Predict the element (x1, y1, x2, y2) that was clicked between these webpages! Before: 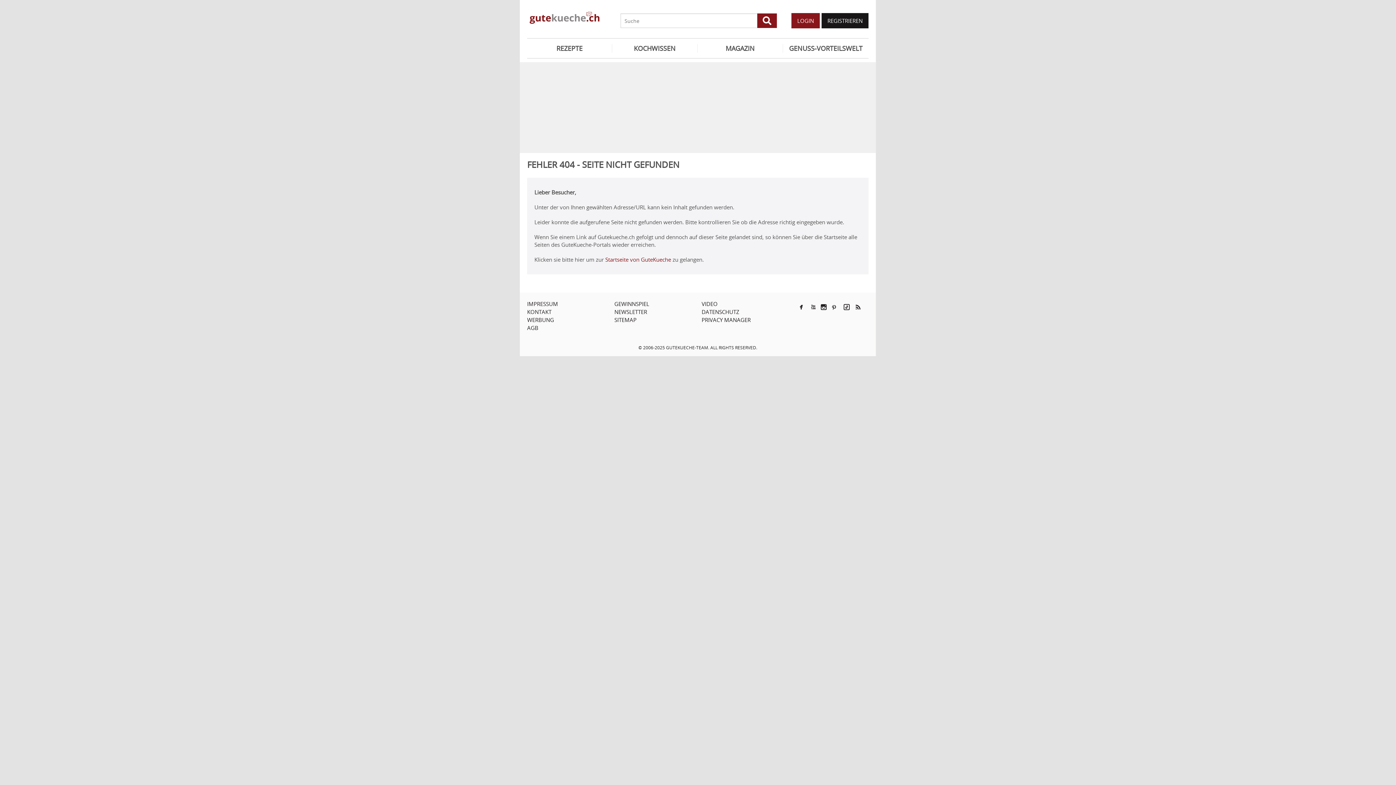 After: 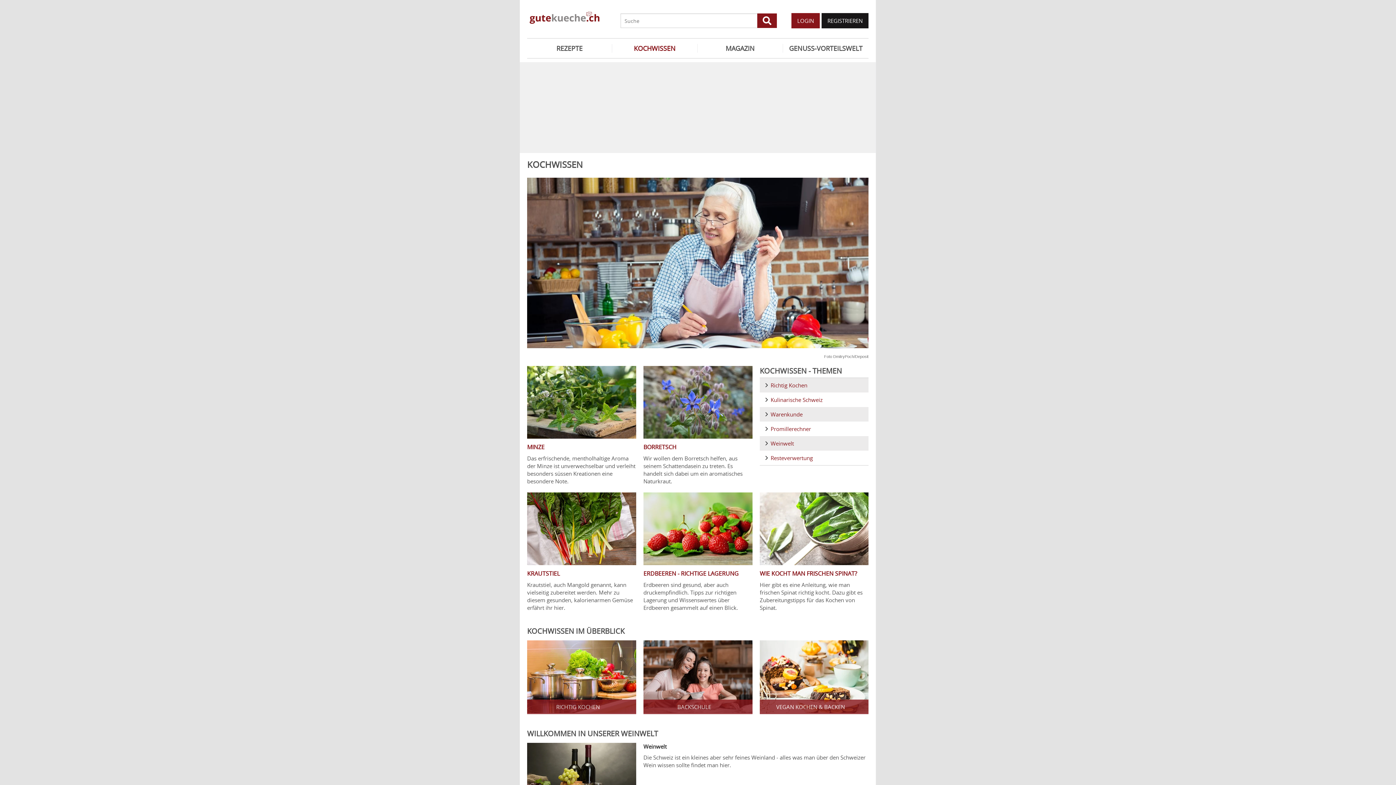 Action: label: KOCHWISSEN bbox: (612, 44, 697, 52)